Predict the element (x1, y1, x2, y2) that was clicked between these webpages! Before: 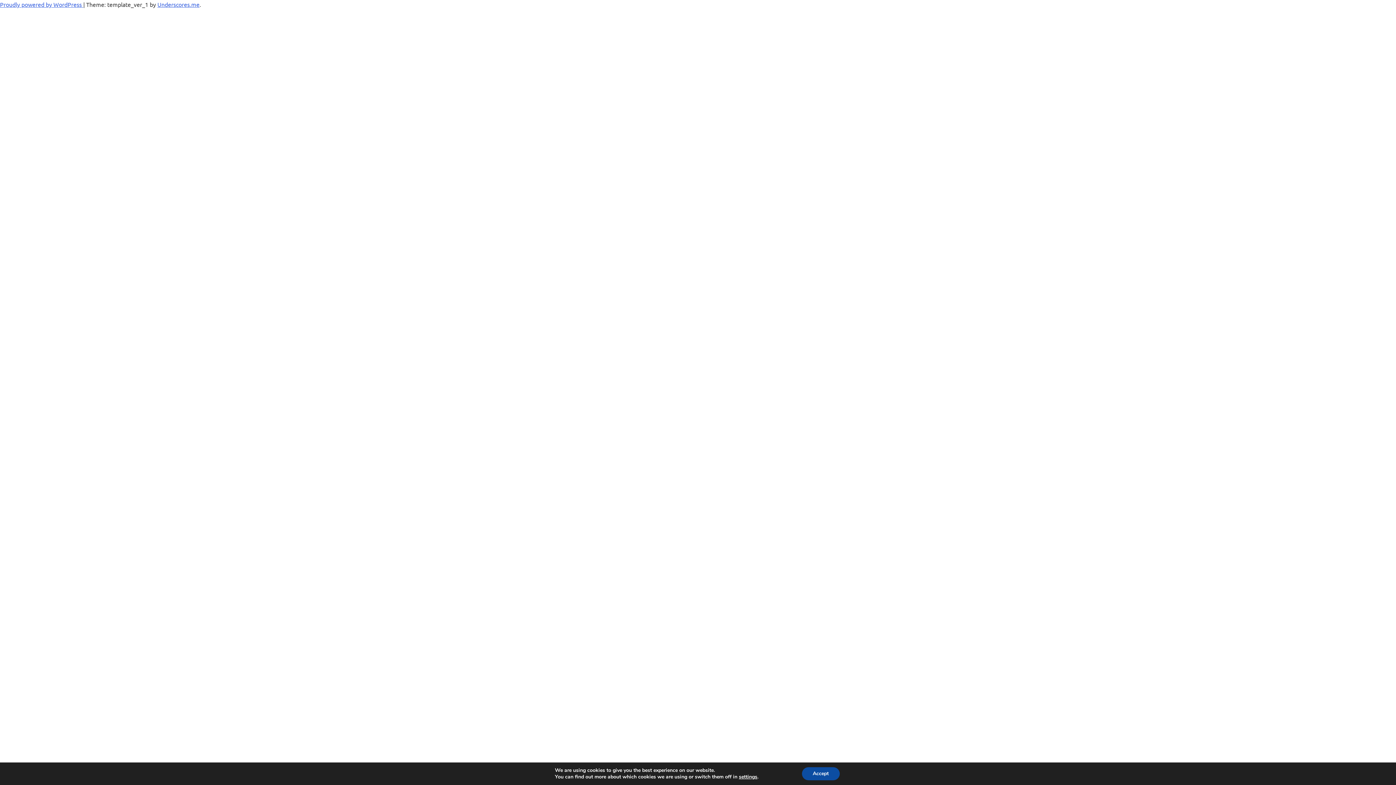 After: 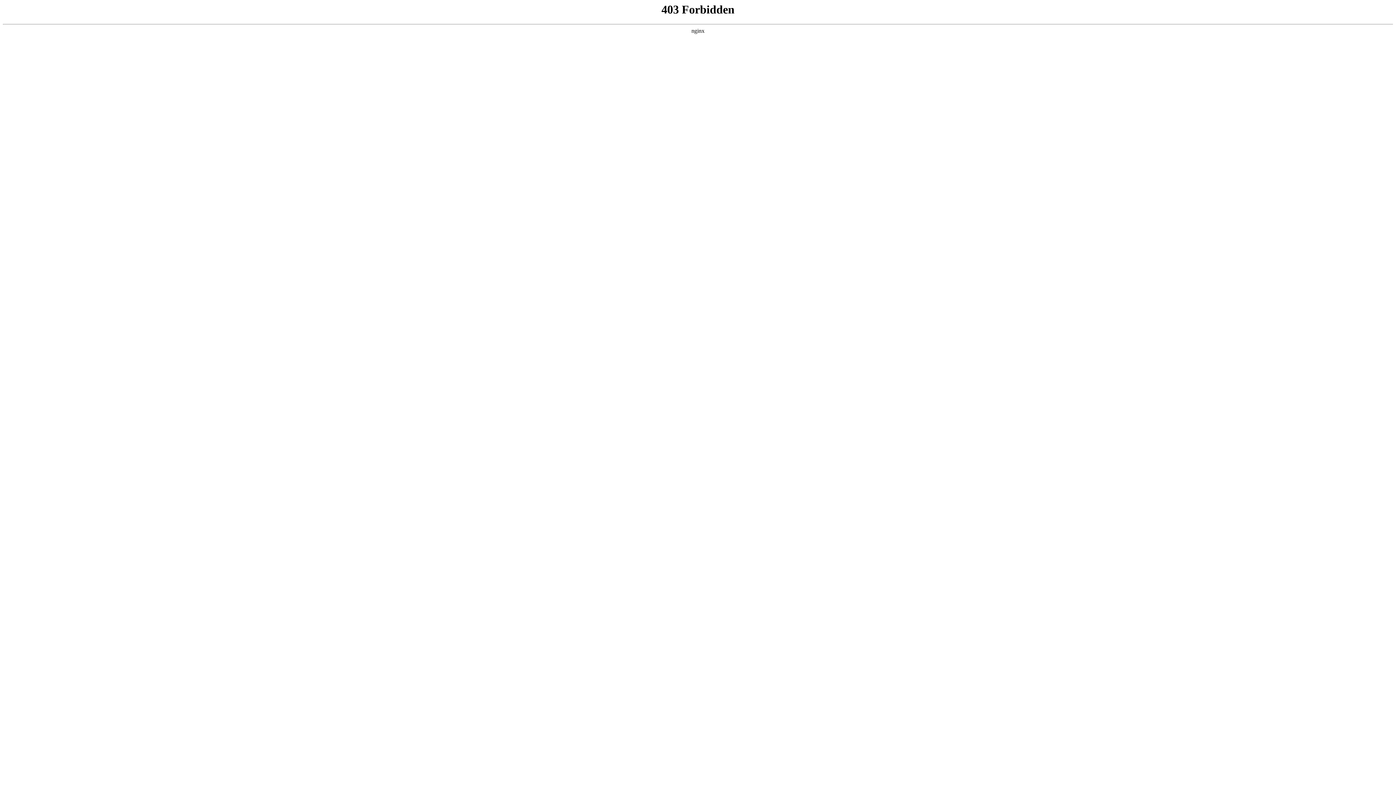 Action: bbox: (0, 0, 83, 8) label: Proudly powered by WordPress 